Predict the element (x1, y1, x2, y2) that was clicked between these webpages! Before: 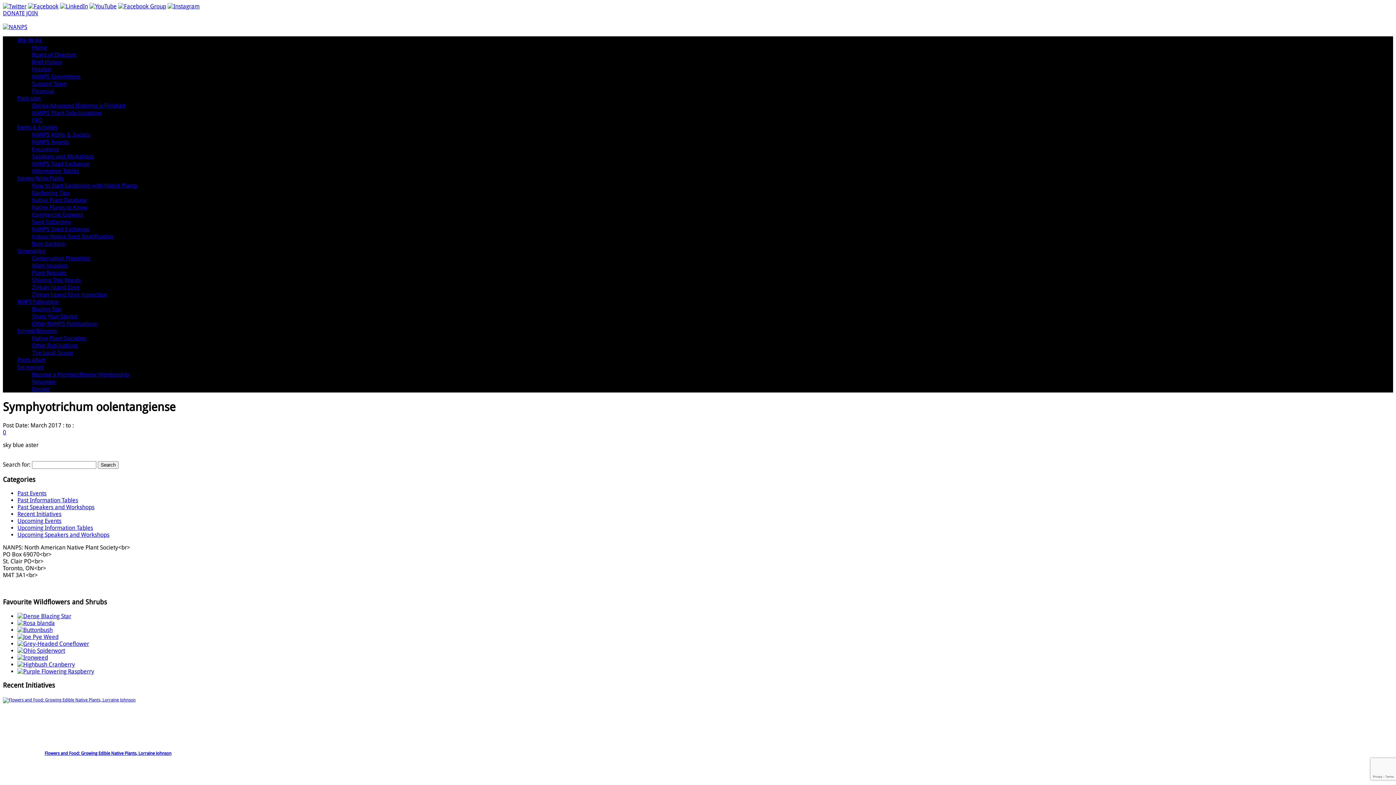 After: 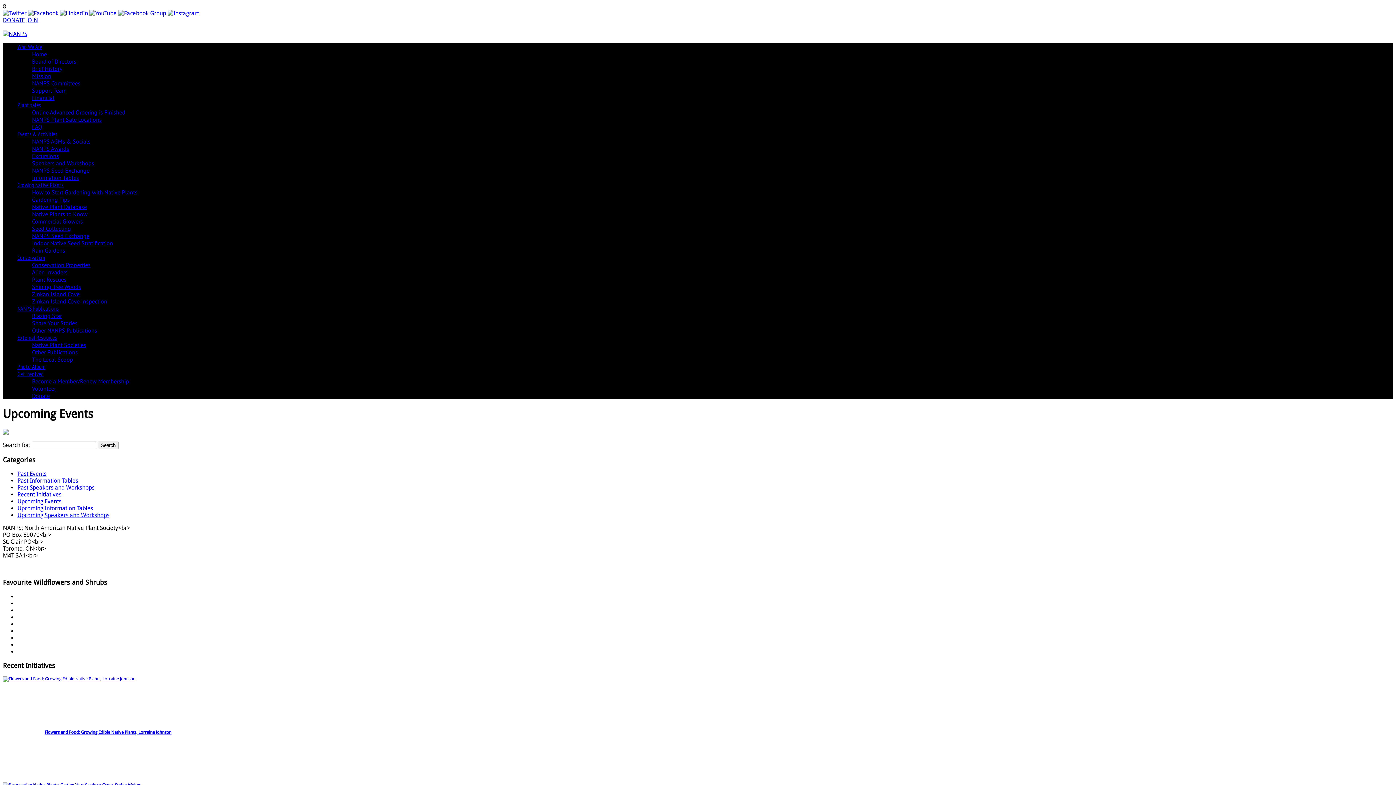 Action: label: Upcoming Events bbox: (17, 517, 61, 524)